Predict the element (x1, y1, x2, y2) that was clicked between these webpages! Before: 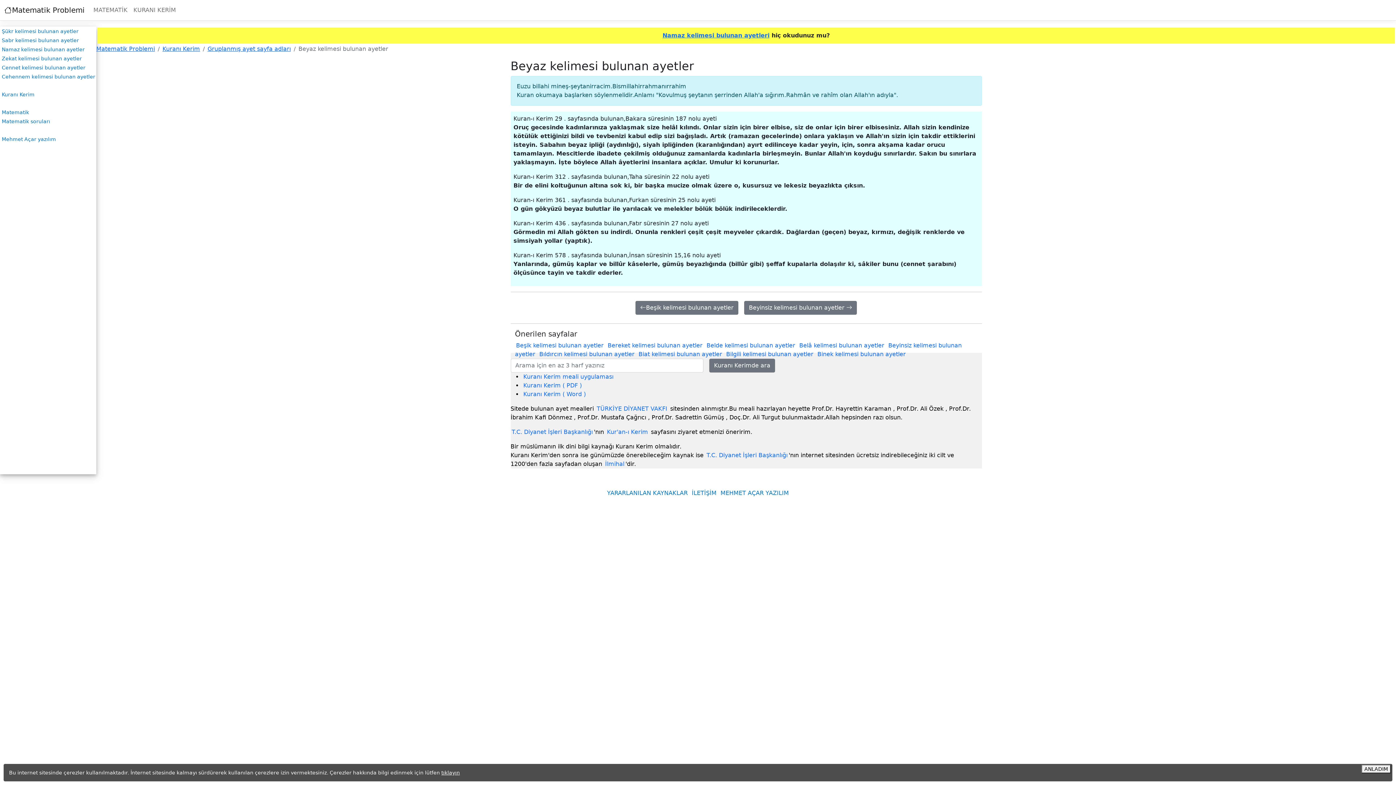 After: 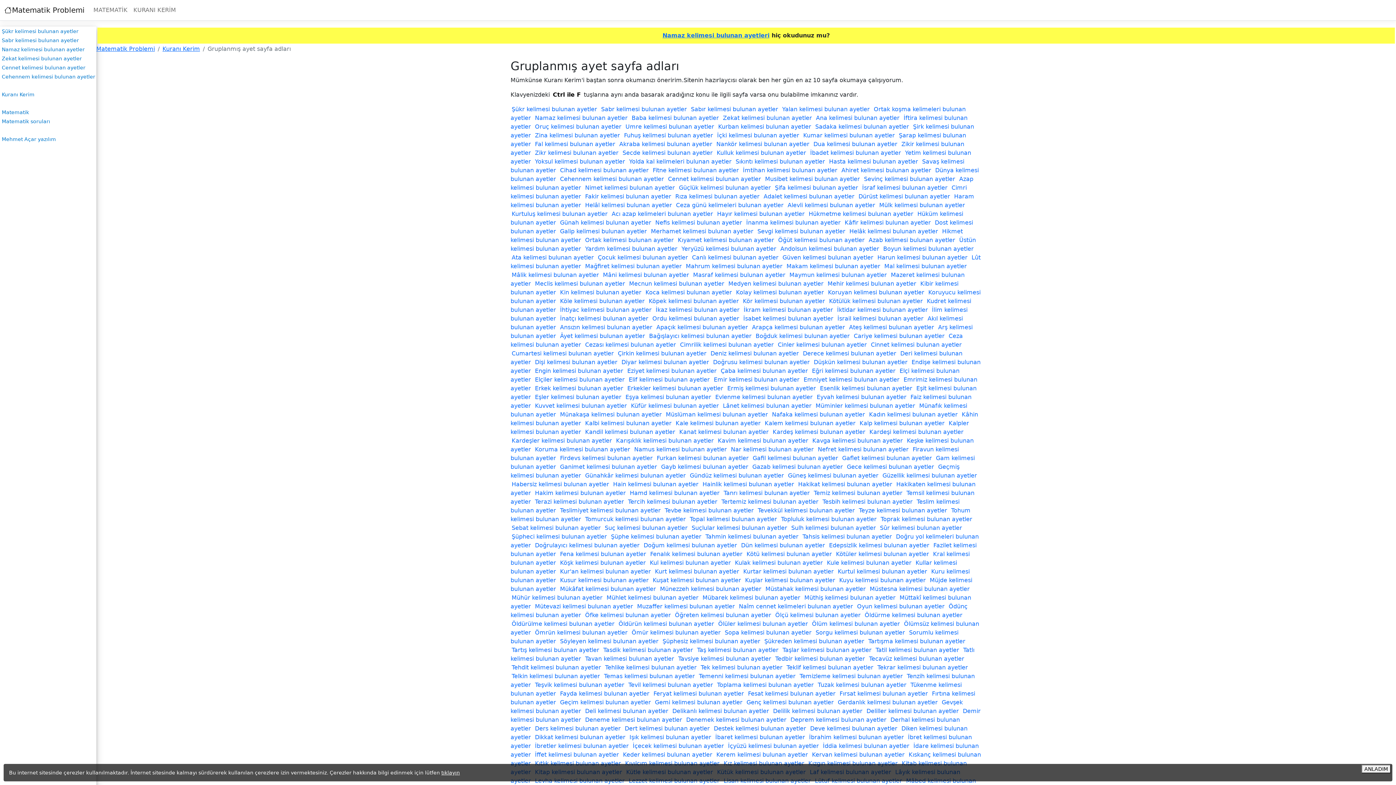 Action: label: Gruplanmış ayet sayfa adları bbox: (207, 45, 290, 52)